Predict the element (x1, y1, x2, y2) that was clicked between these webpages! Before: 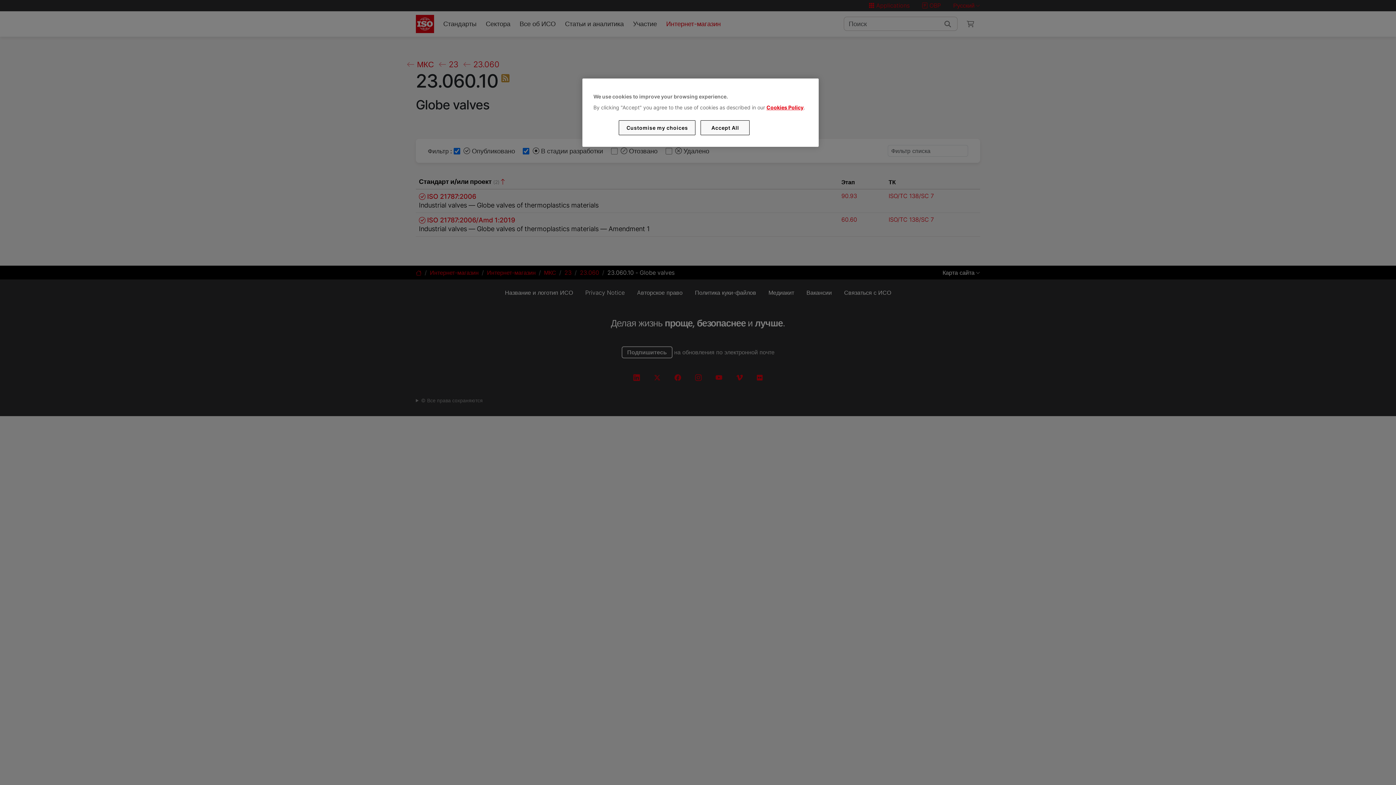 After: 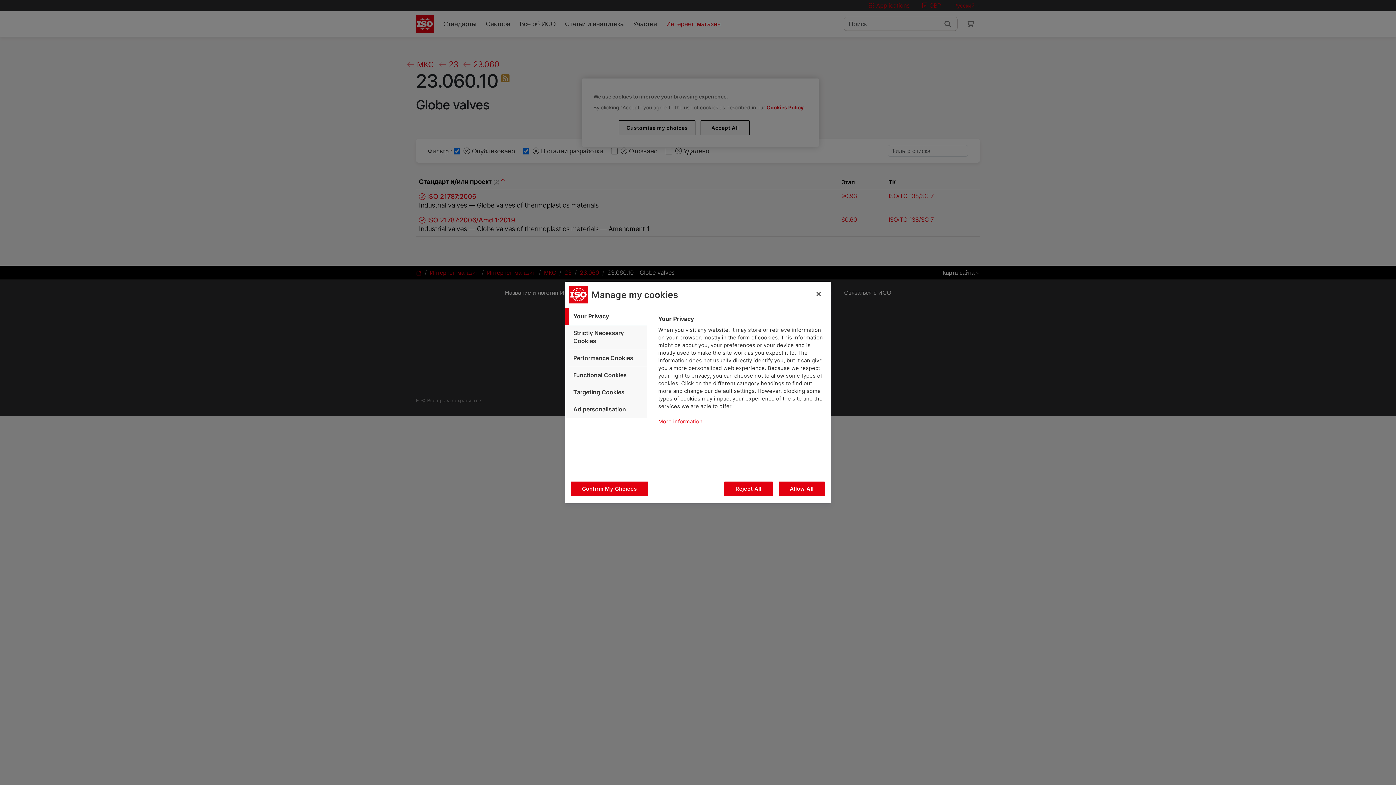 Action: bbox: (619, 120, 695, 135) label: Customise my choices